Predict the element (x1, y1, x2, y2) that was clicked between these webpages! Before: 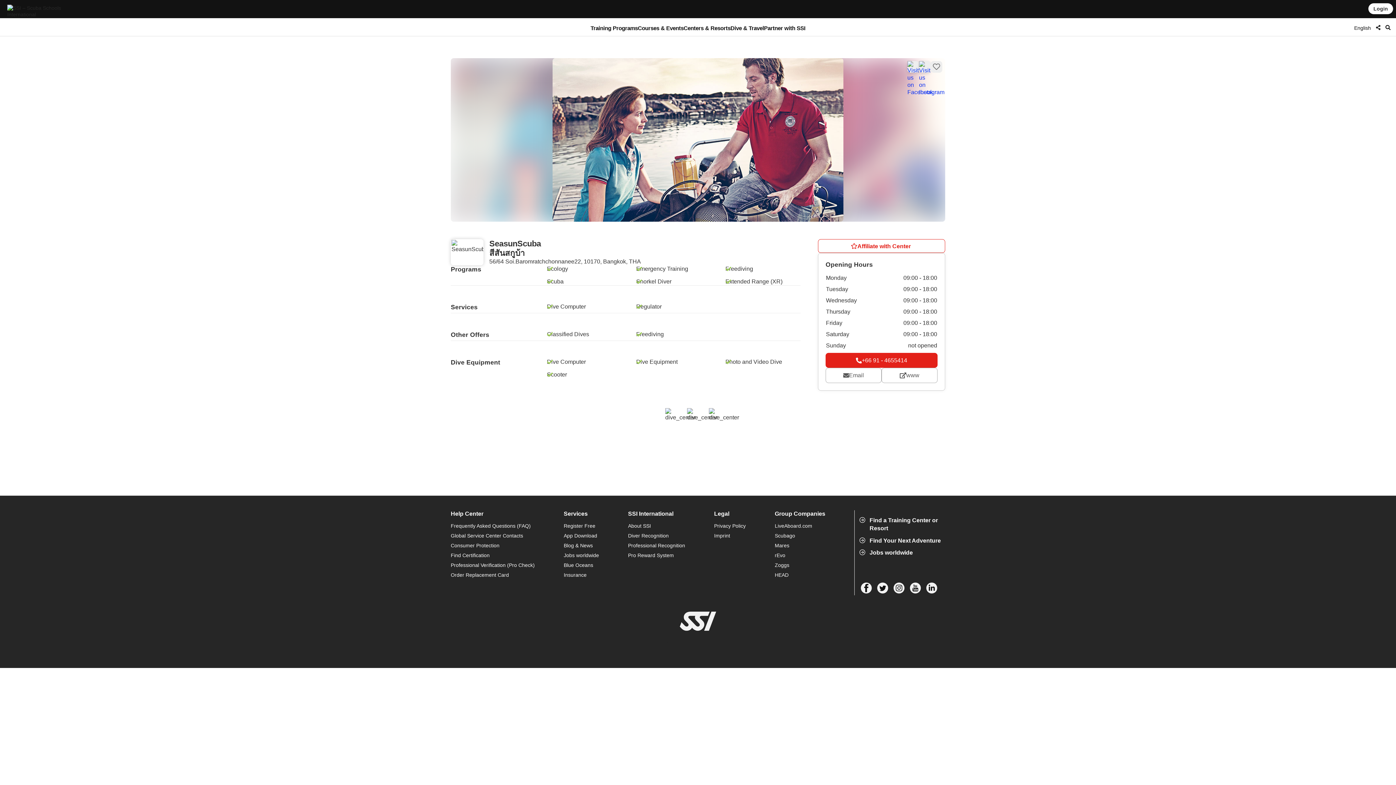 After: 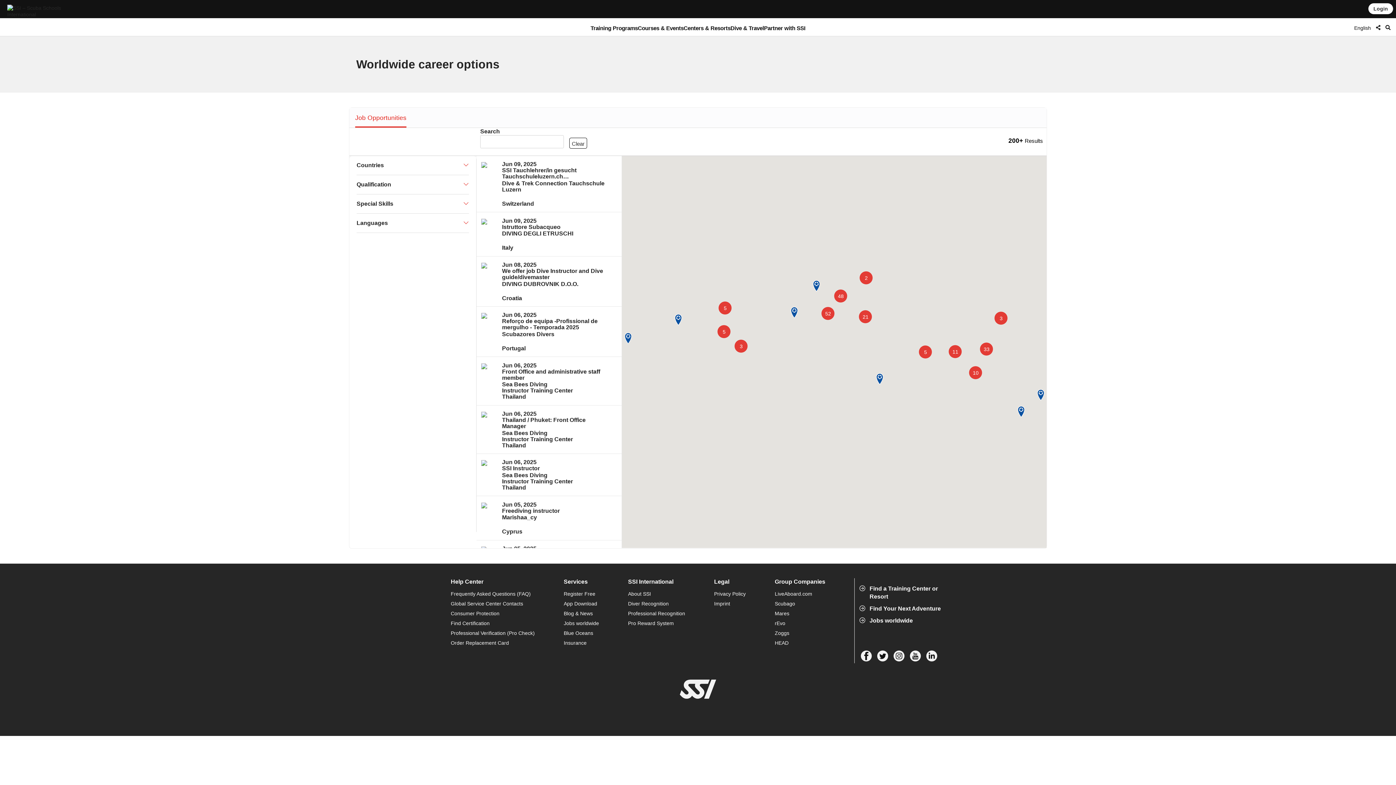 Action: bbox: (563, 551, 620, 559) label: Jobs worldwide